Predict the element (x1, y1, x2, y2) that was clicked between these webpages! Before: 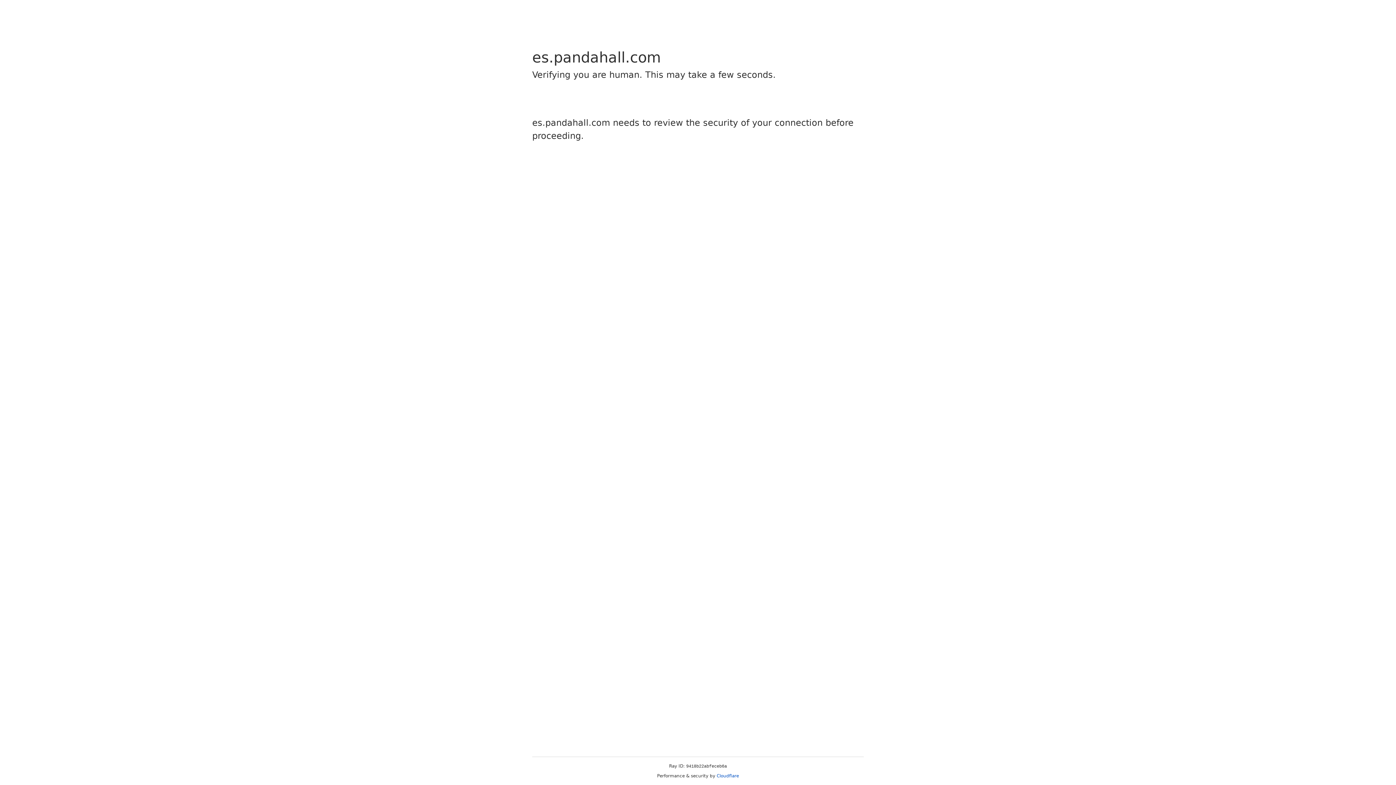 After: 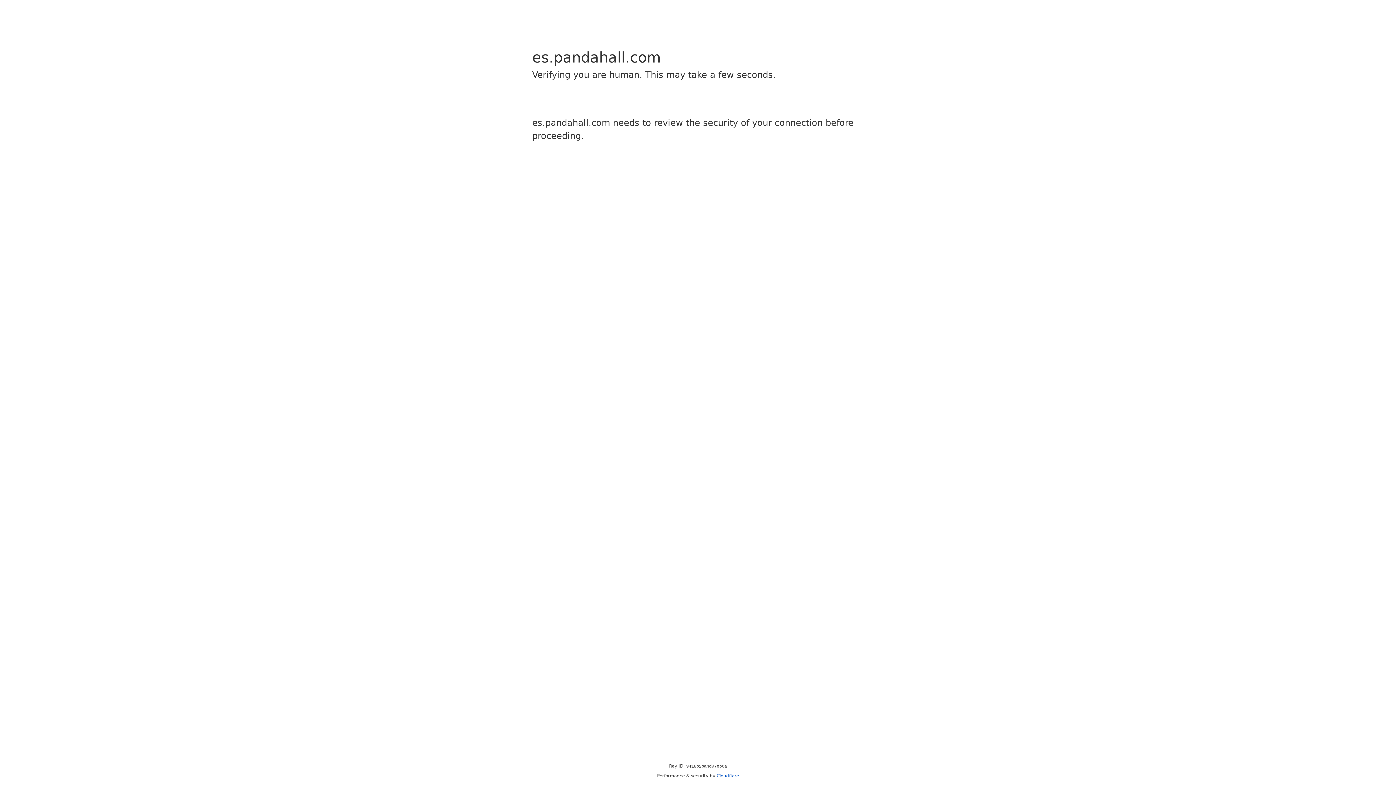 Action: bbox: (716, 773, 739, 778) label: Cloudflare